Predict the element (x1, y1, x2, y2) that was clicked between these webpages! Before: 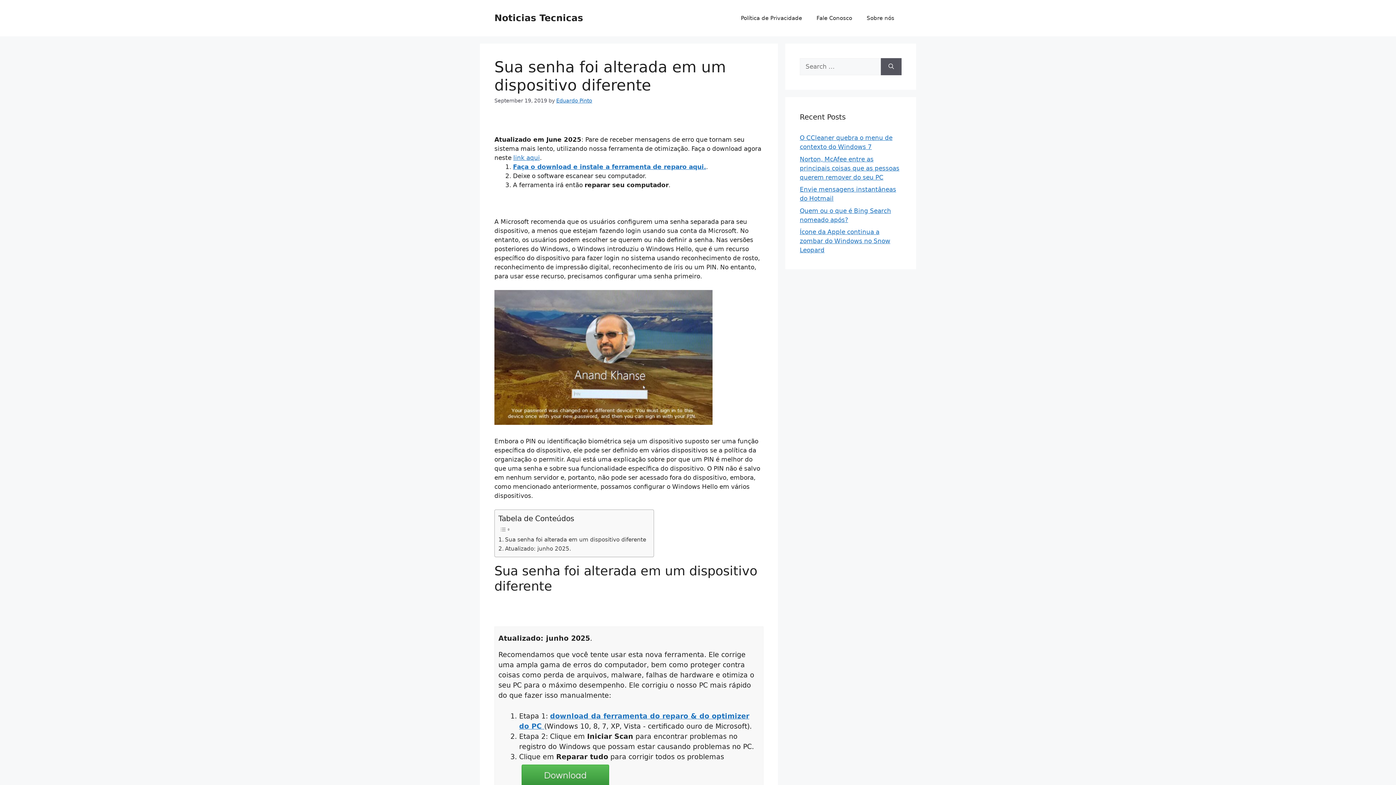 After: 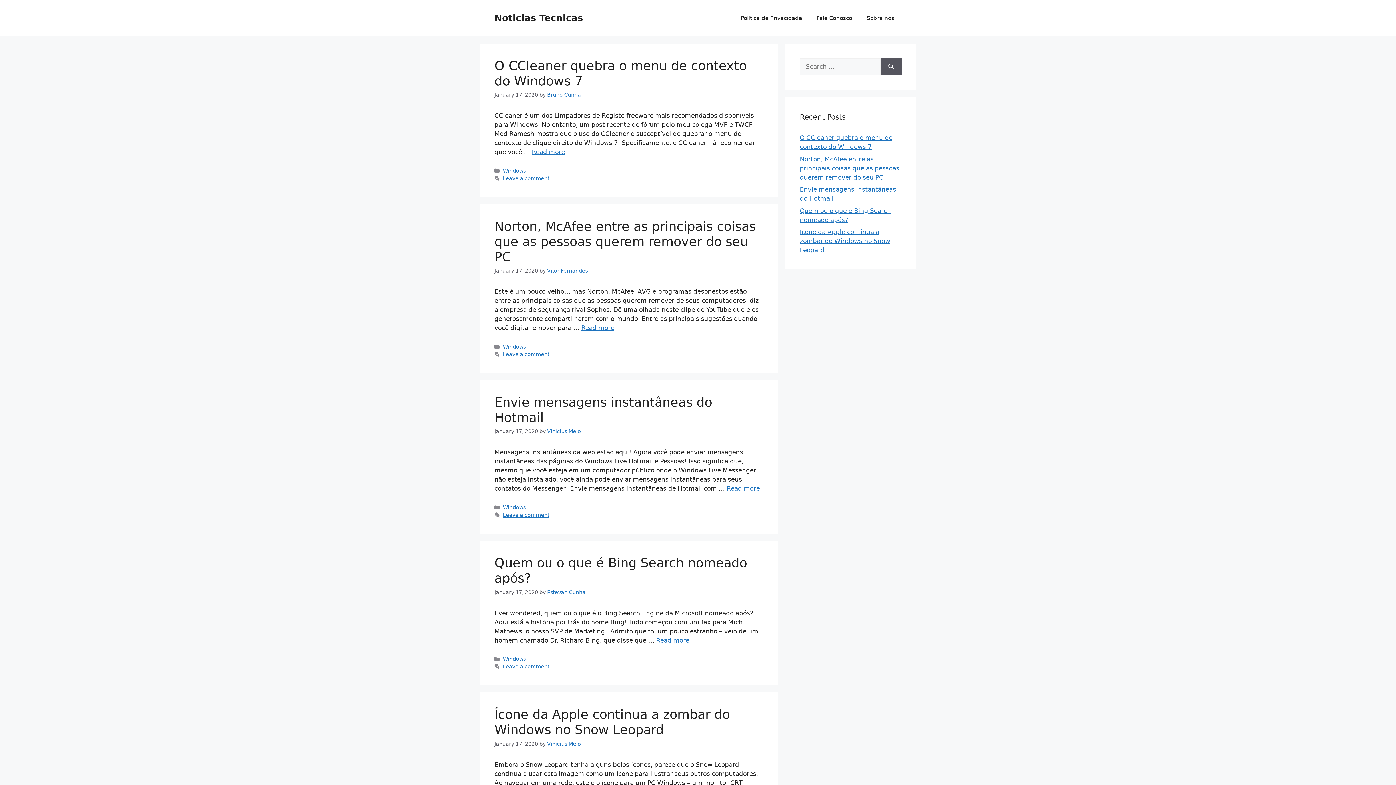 Action: label: Noticias Tecnicas bbox: (494, 12, 583, 23)